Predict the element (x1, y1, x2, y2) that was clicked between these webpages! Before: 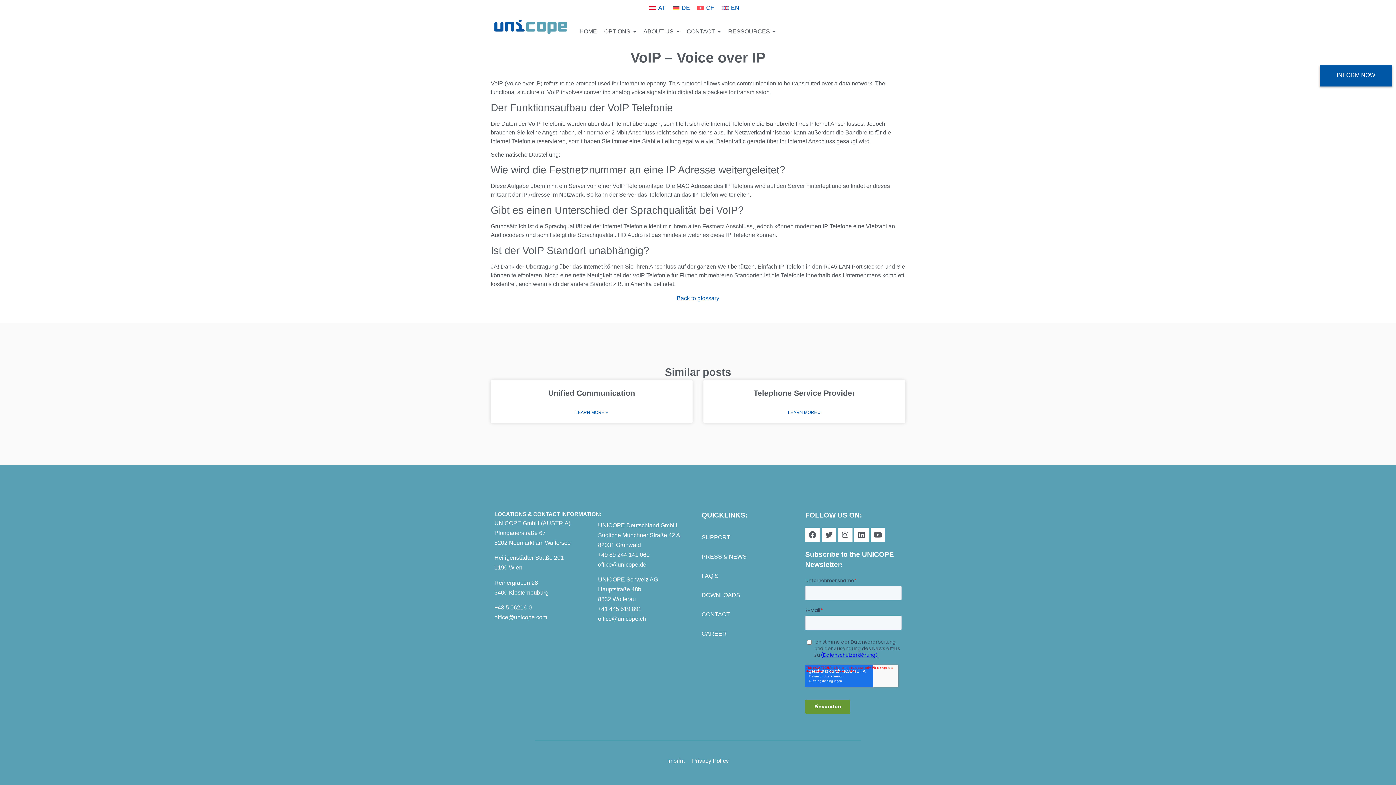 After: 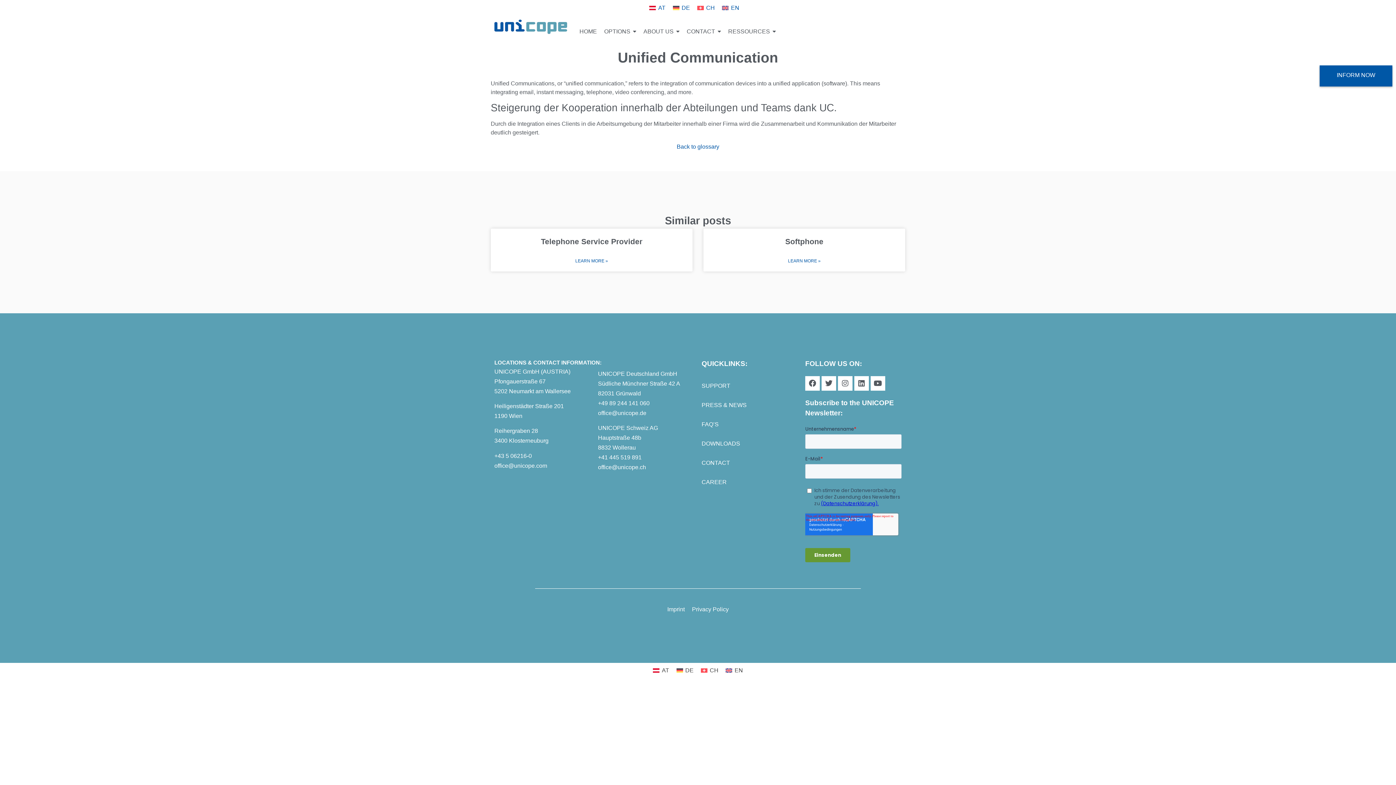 Action: label: Read more about Unified Communication bbox: (575, 409, 608, 415)